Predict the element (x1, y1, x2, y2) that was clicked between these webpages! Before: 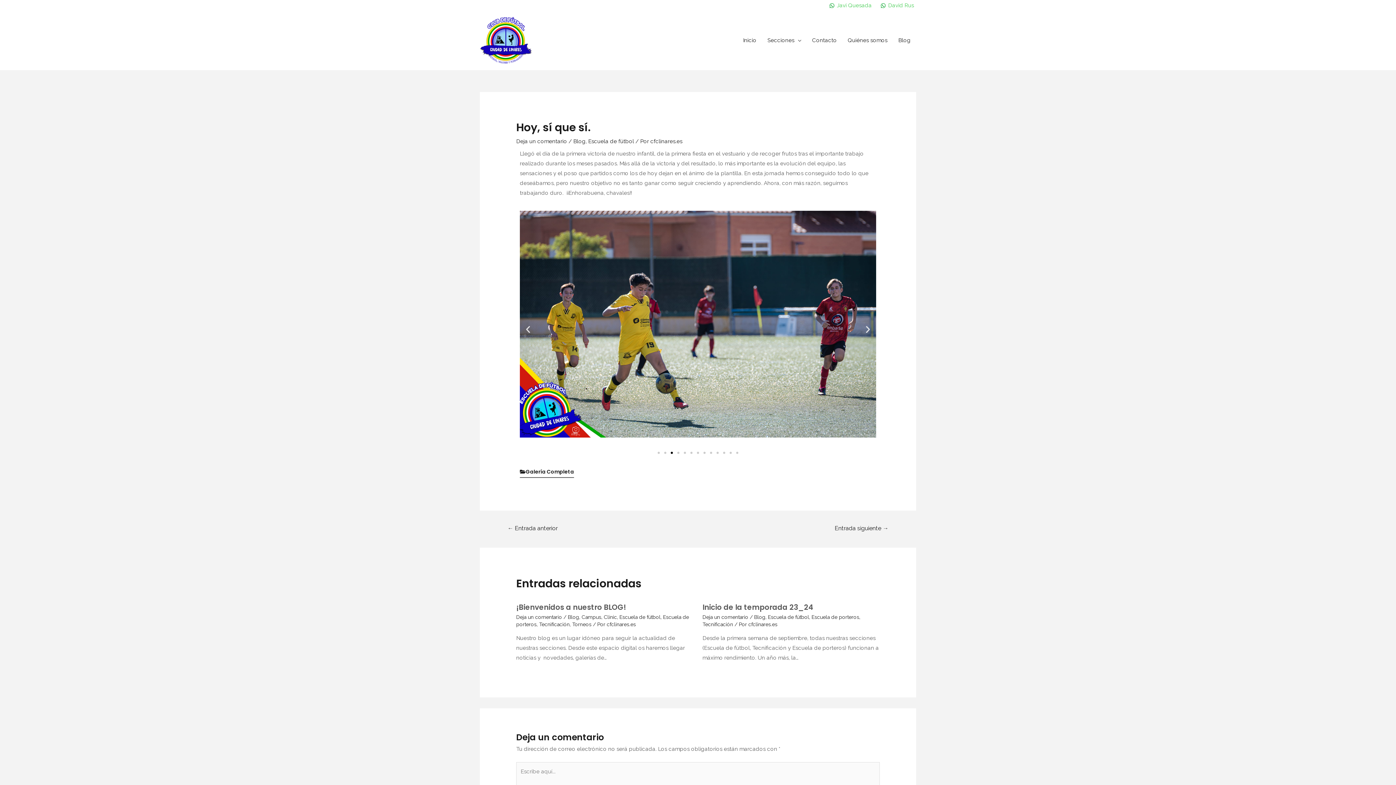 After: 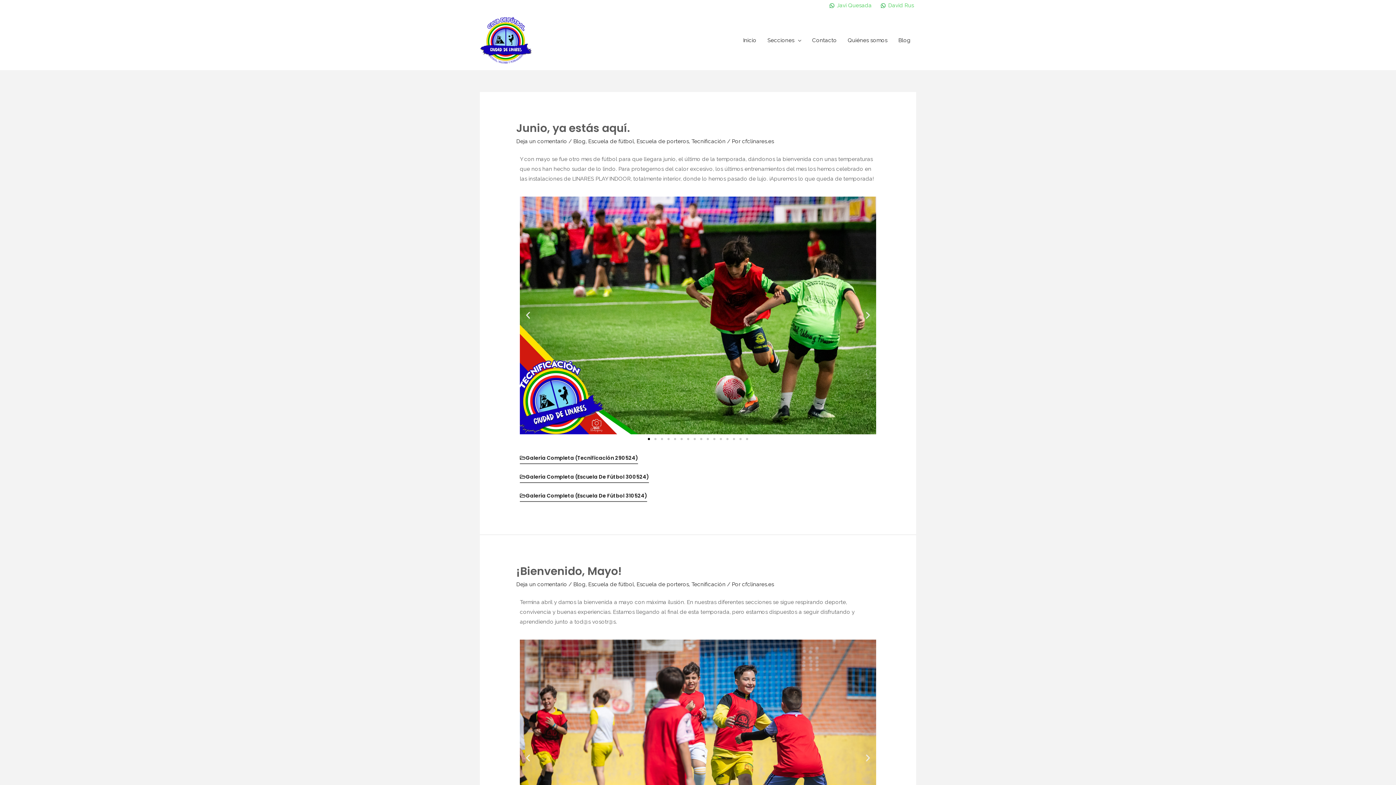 Action: label: Escuela de fútbol bbox: (588, 138, 634, 144)